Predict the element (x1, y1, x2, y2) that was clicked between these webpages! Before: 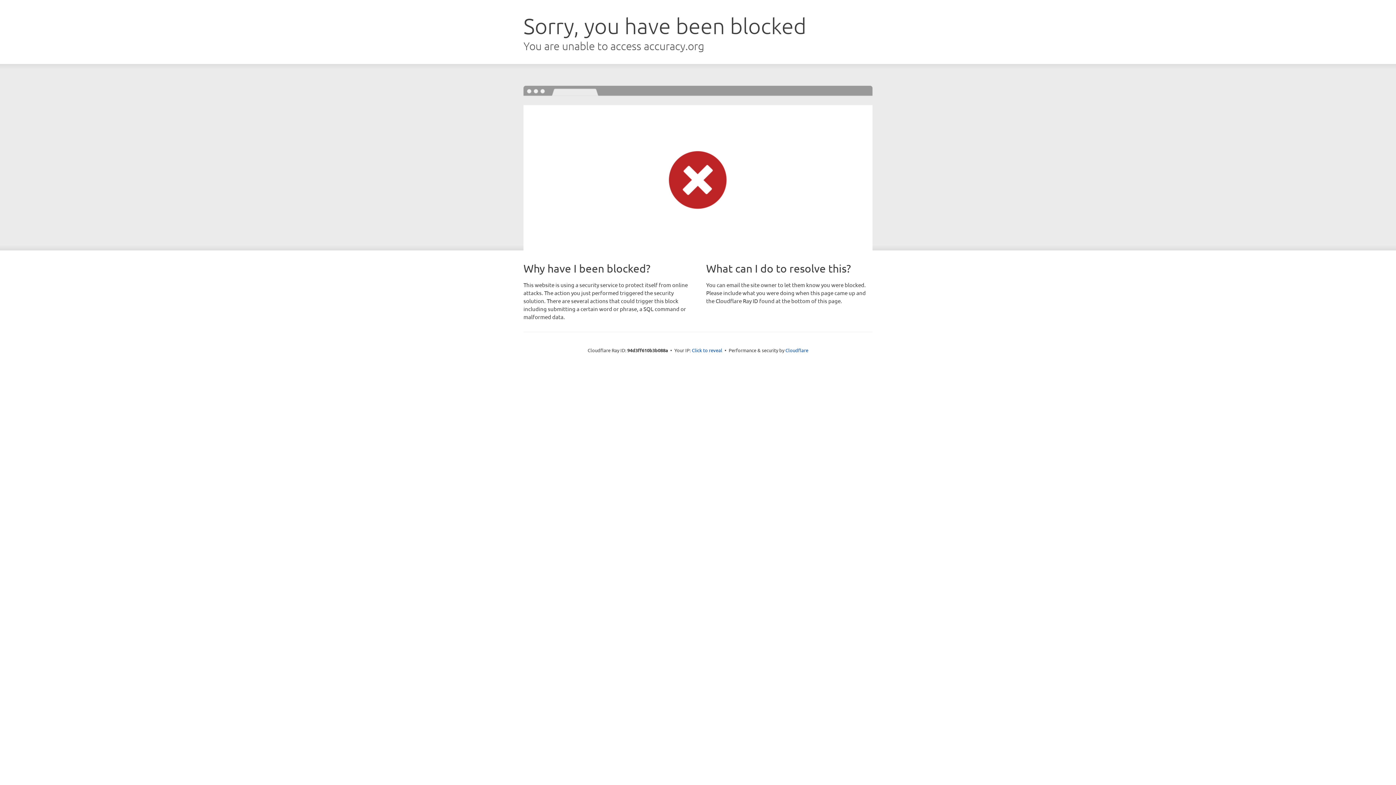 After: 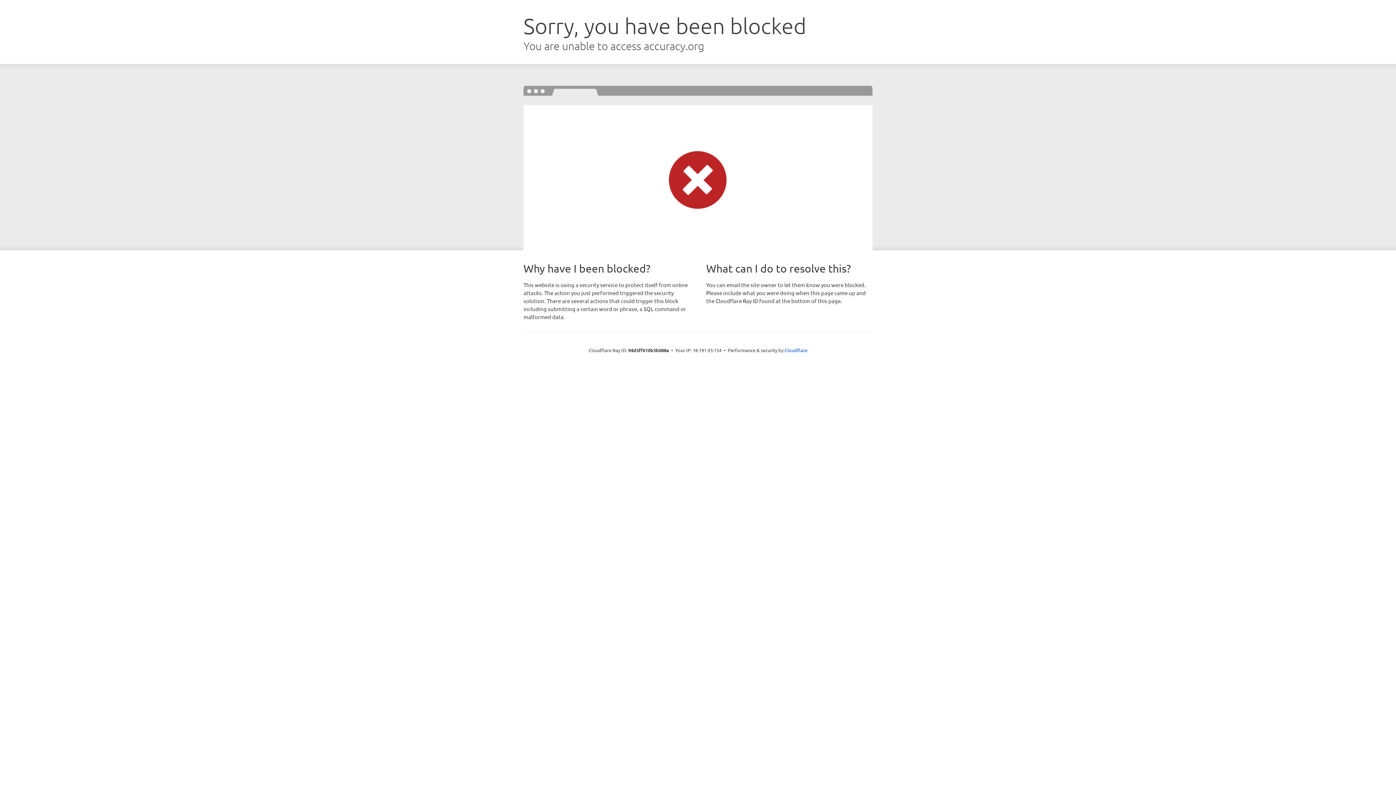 Action: bbox: (692, 346, 722, 353) label: Click to reveal